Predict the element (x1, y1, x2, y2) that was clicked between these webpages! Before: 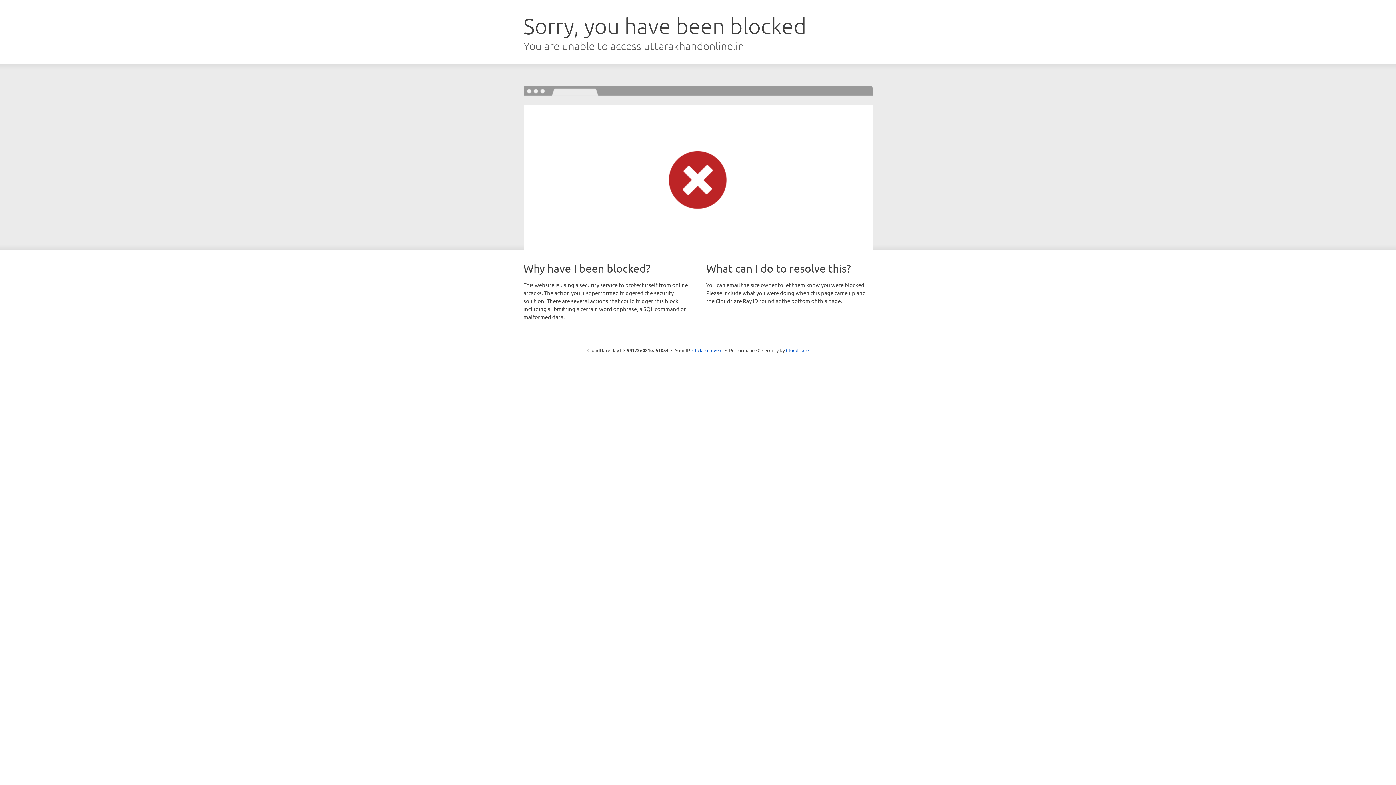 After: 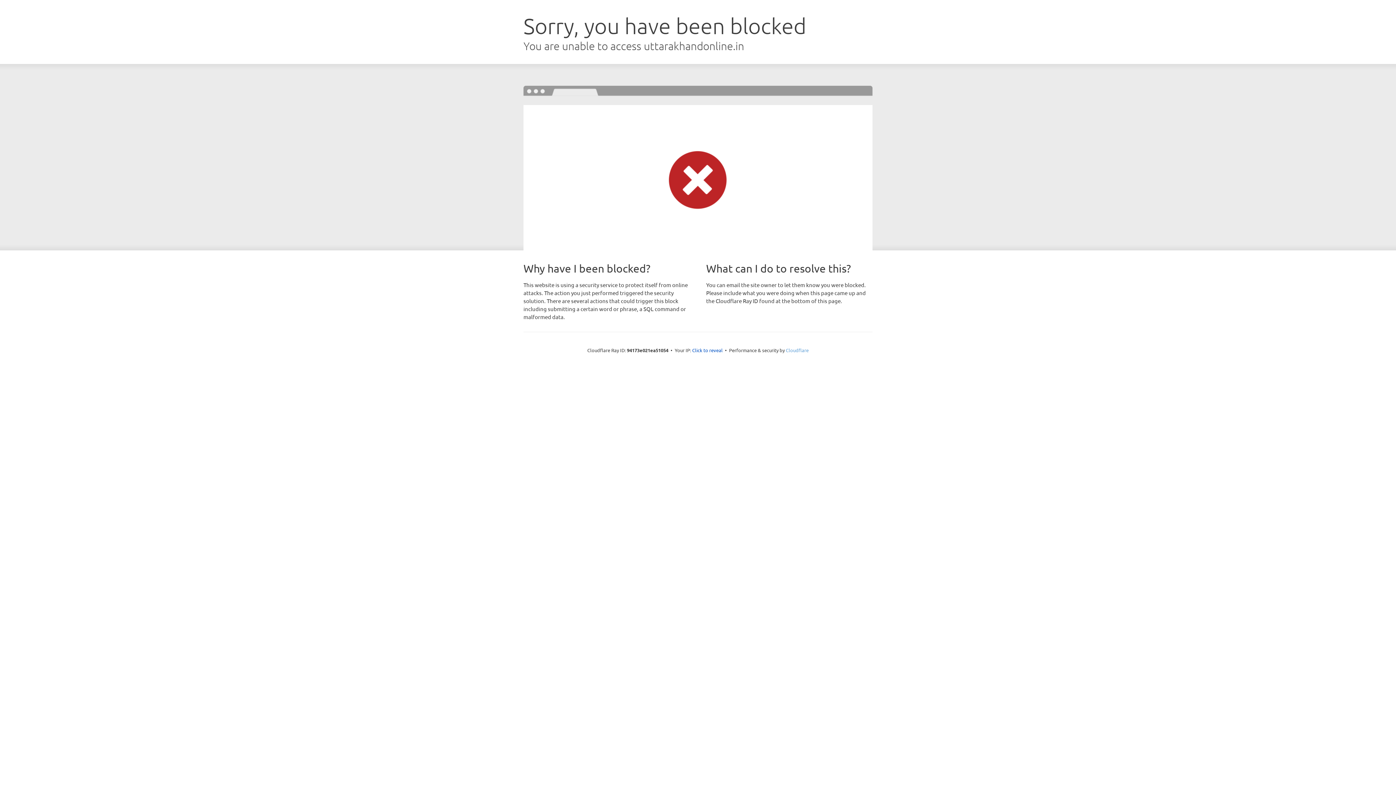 Action: label: Cloudflare bbox: (786, 347, 808, 353)